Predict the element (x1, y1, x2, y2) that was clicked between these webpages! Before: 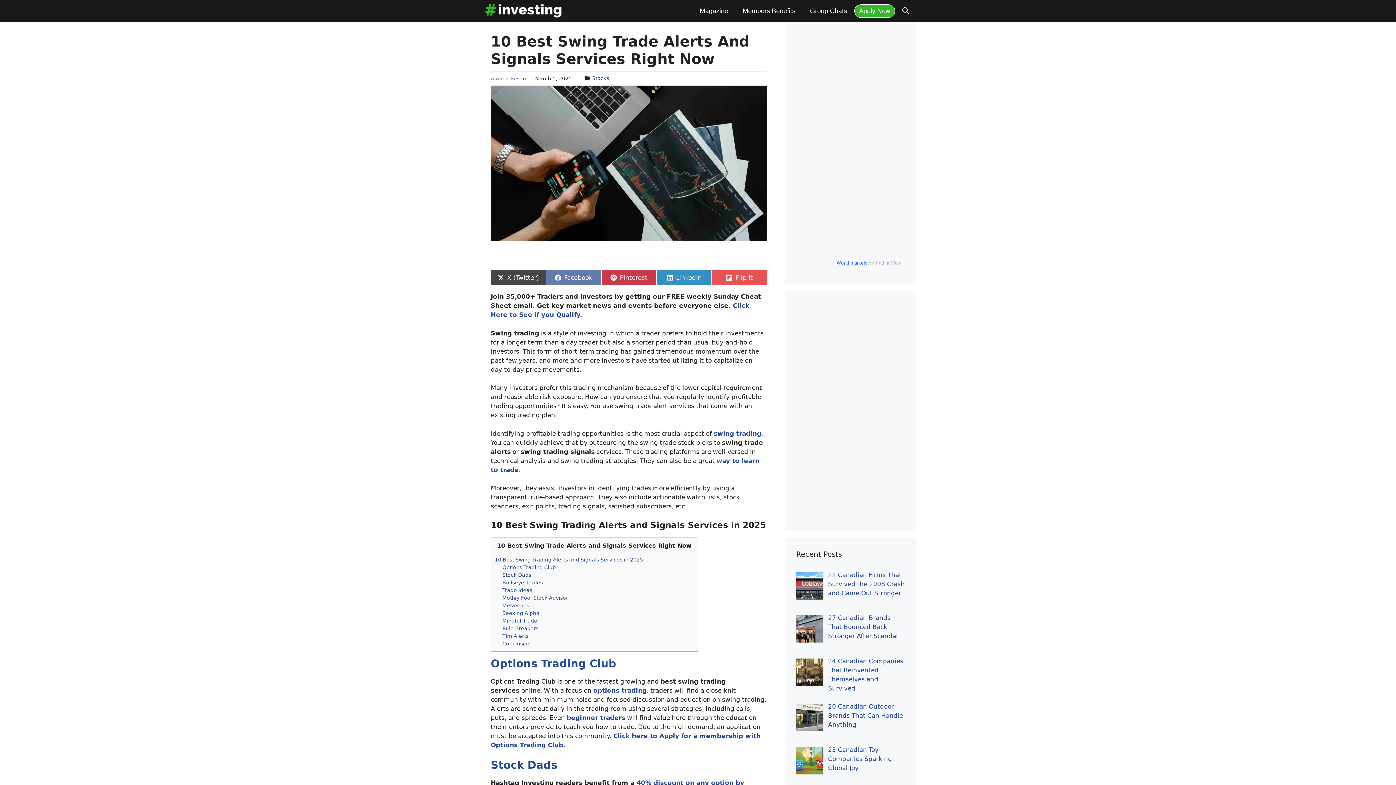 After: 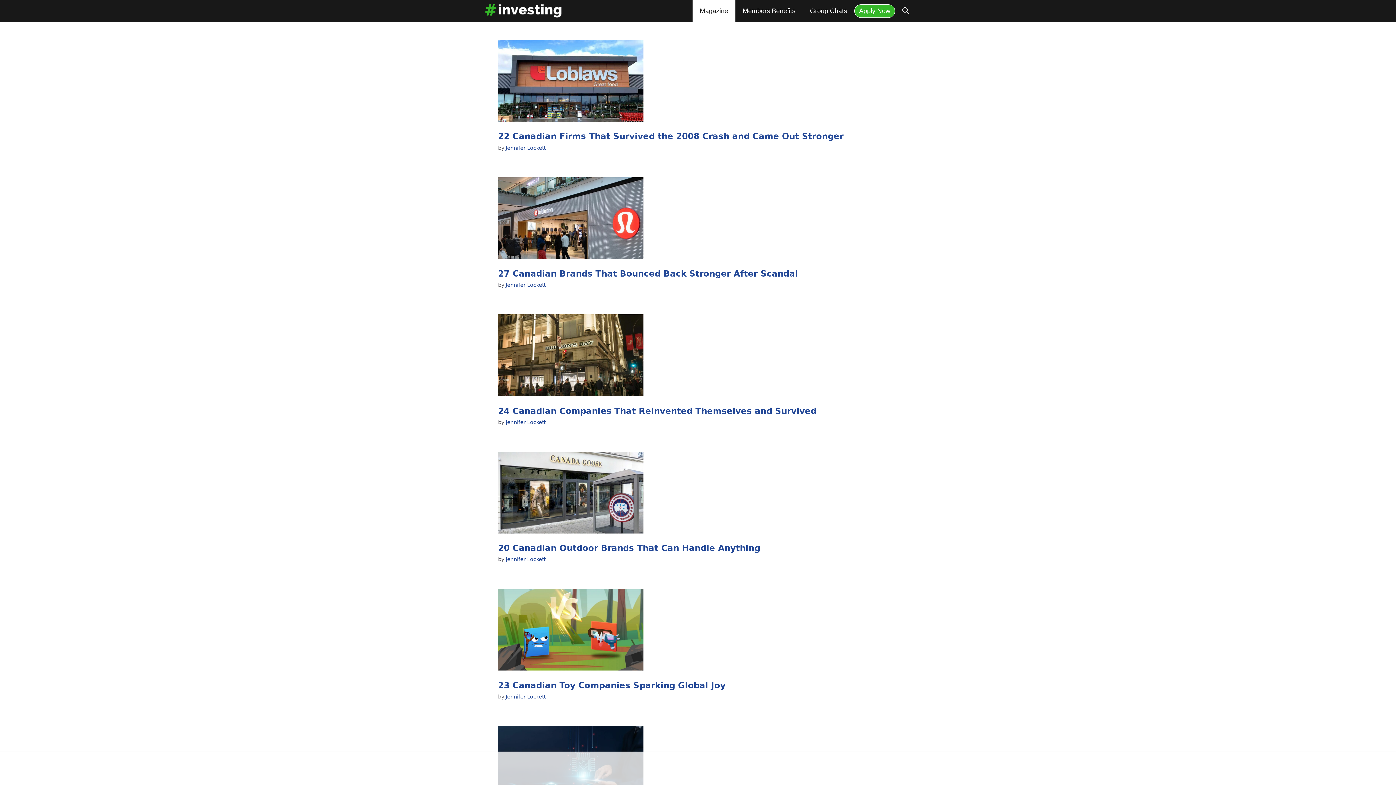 Action: label: Magazine bbox: (692, 0, 735, 21)